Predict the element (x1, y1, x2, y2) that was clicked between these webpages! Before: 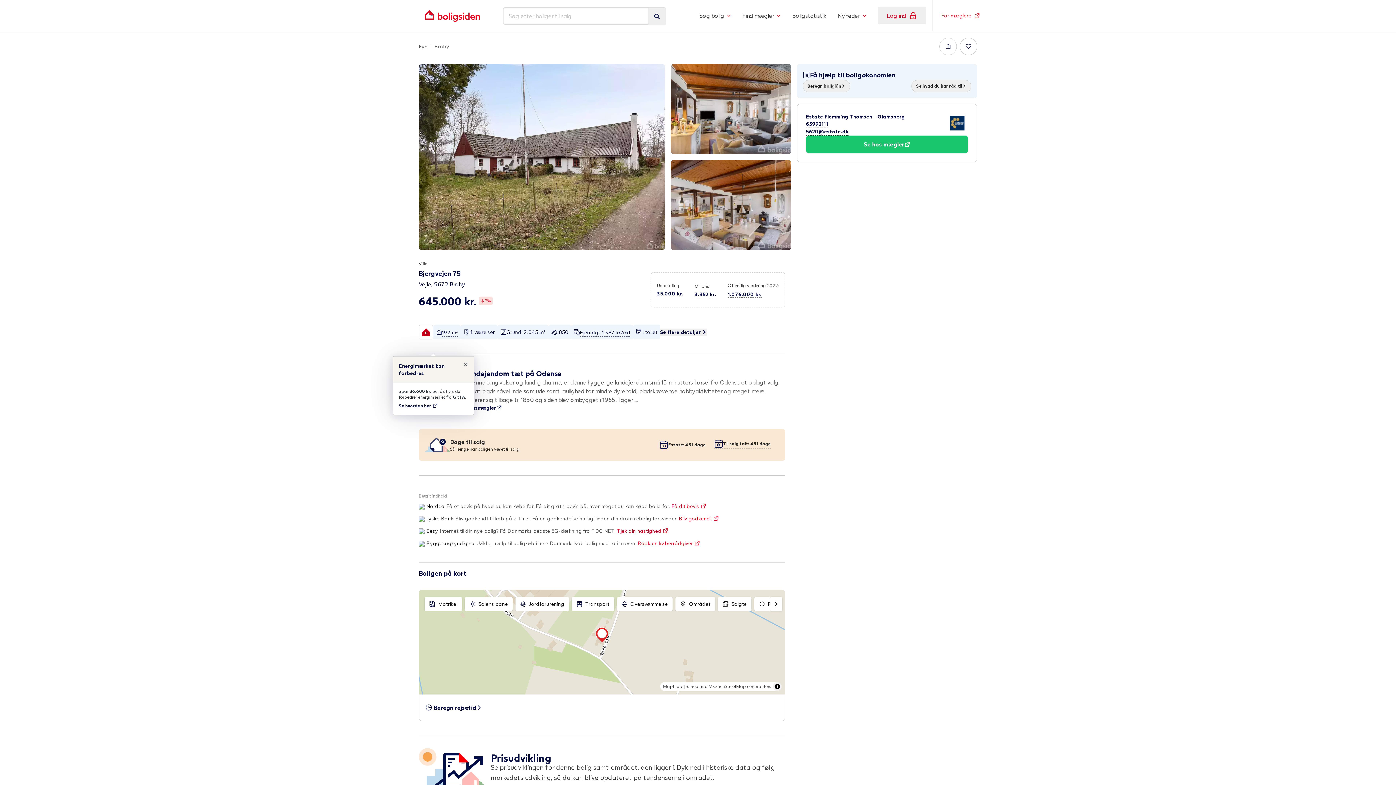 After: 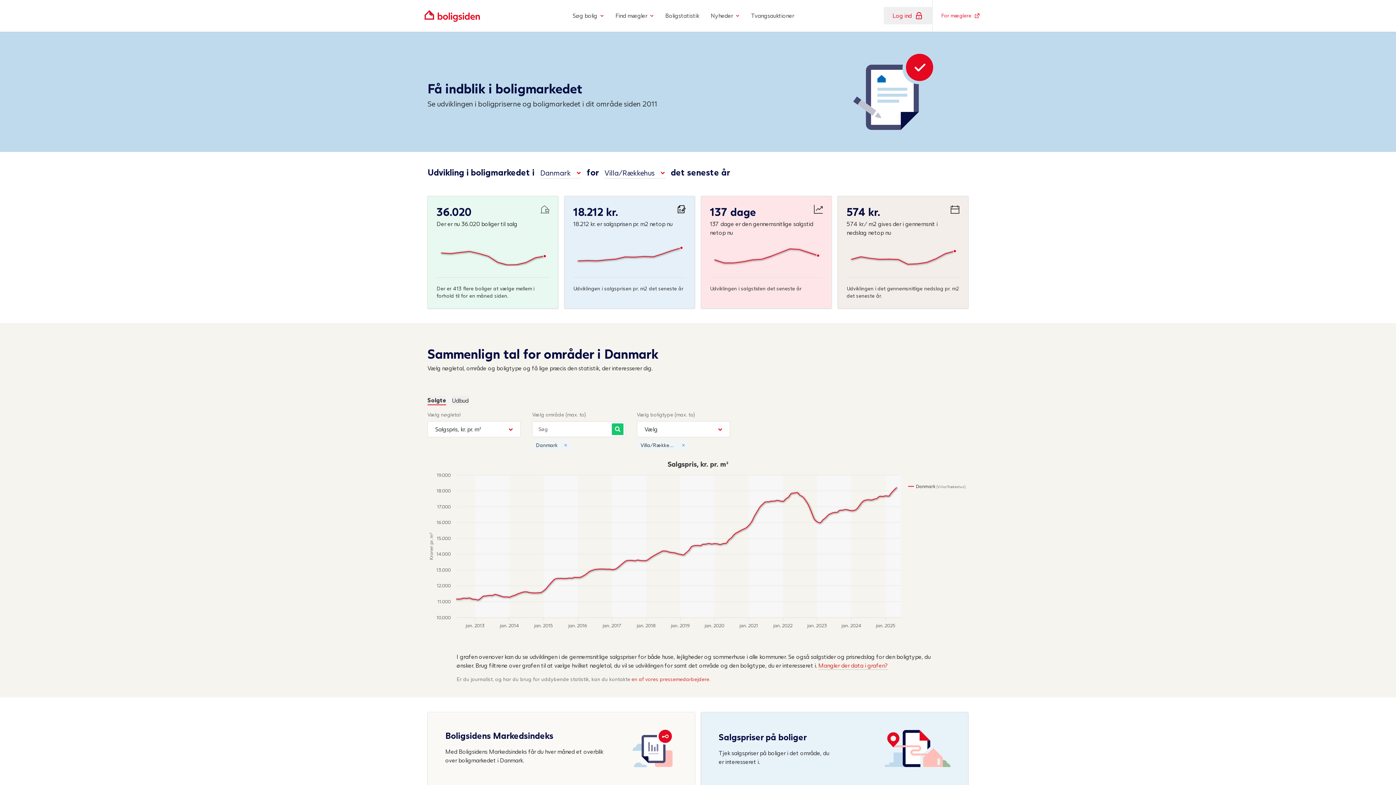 Action: label: Boligstatistik bbox: (786, 0, 832, 31)